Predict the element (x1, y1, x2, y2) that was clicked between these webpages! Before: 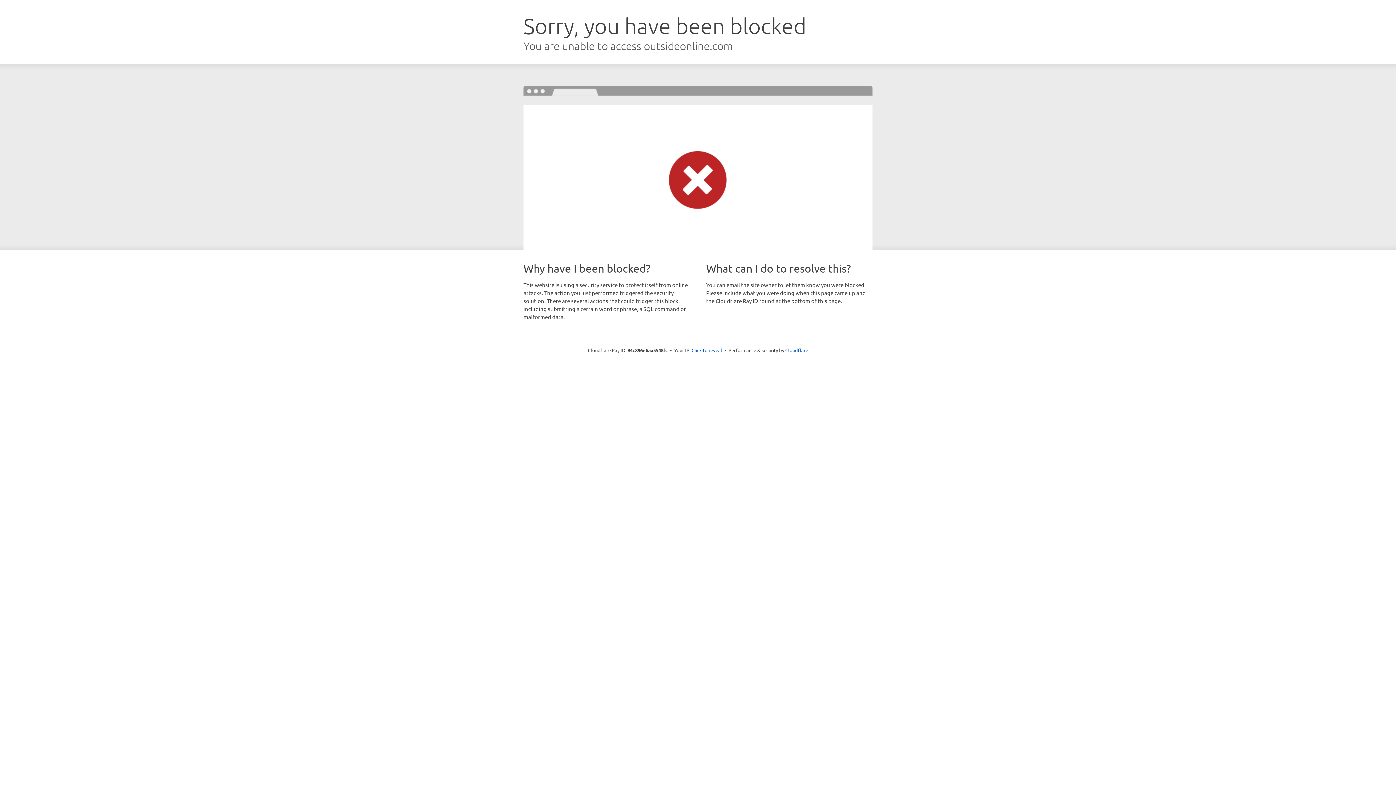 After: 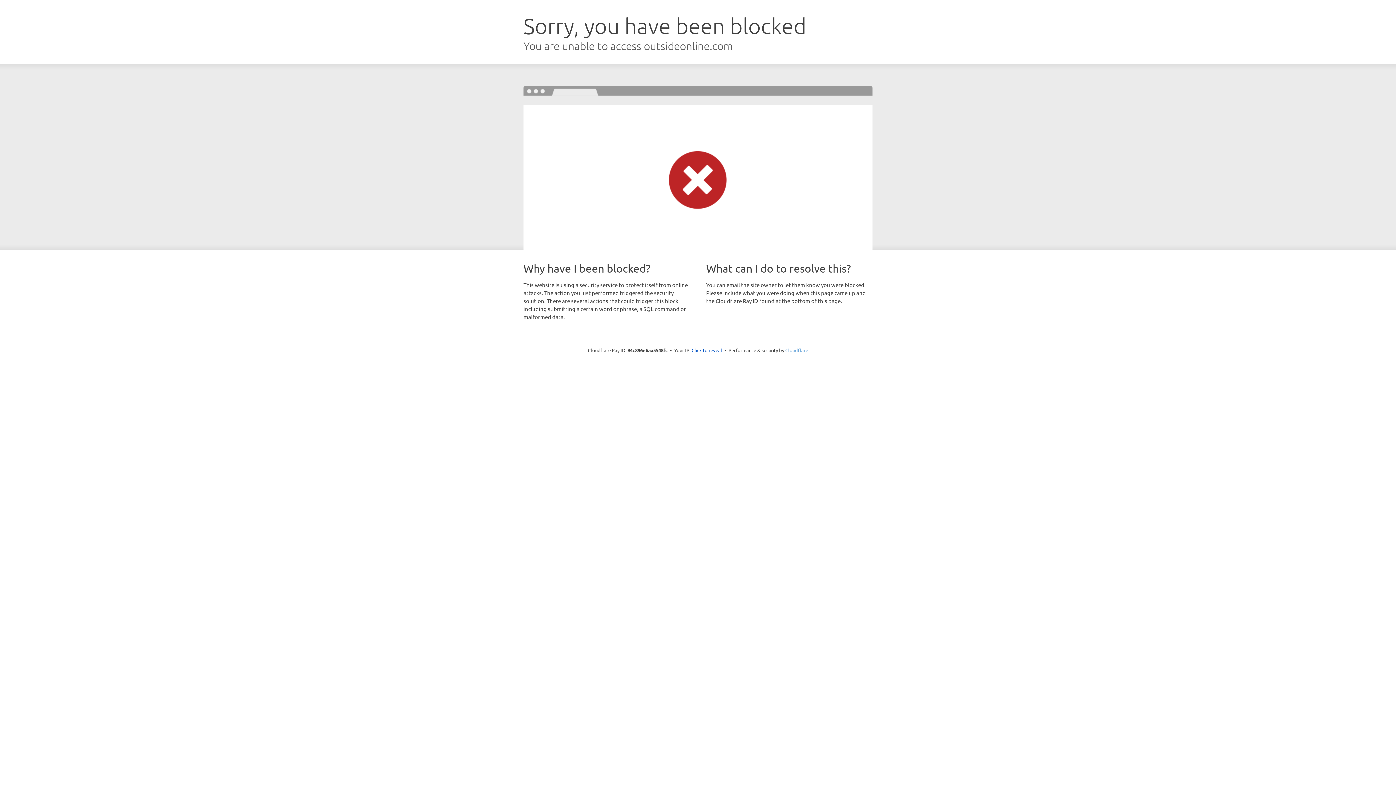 Action: label: Cloudflare bbox: (785, 347, 808, 353)